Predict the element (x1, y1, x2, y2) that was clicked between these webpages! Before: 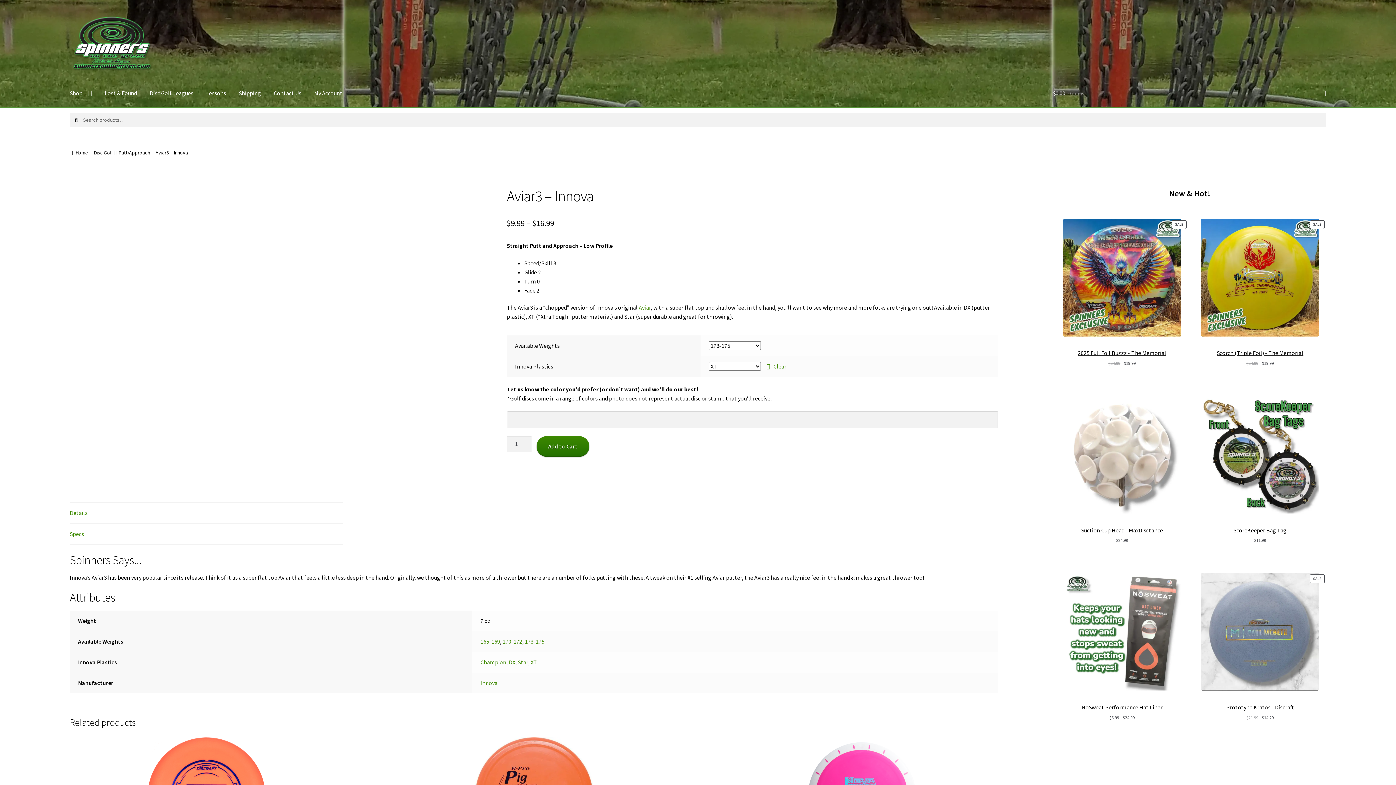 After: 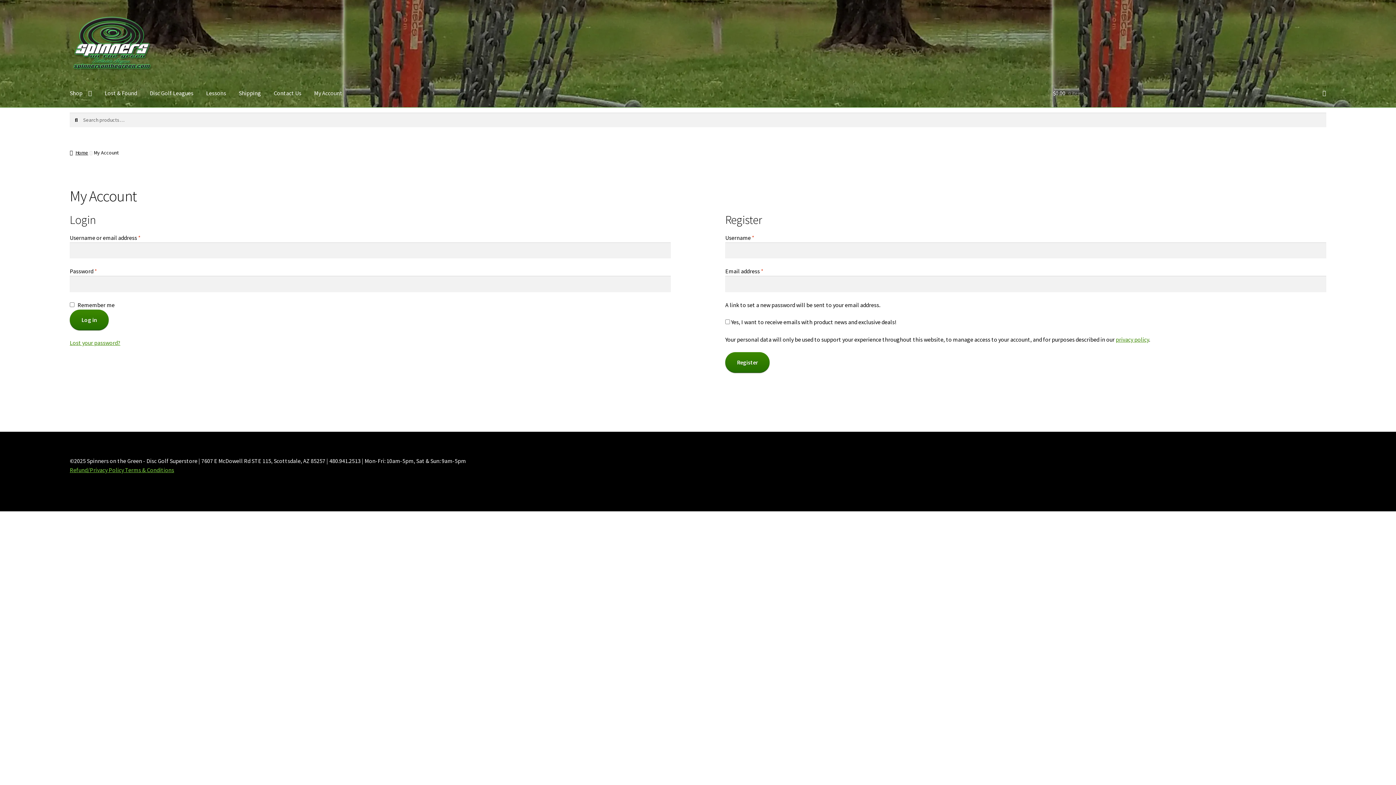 Action: label: My Account bbox: (308, 79, 348, 107)